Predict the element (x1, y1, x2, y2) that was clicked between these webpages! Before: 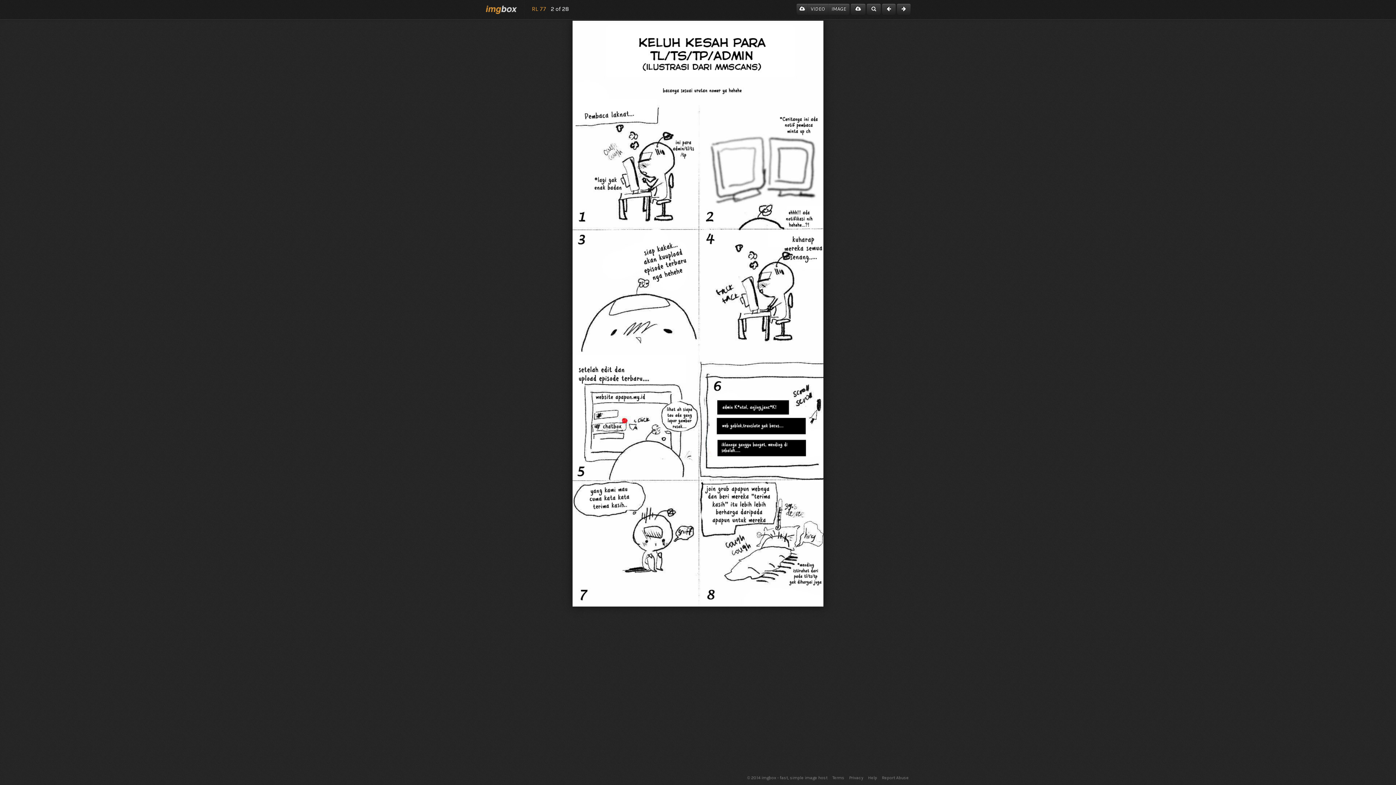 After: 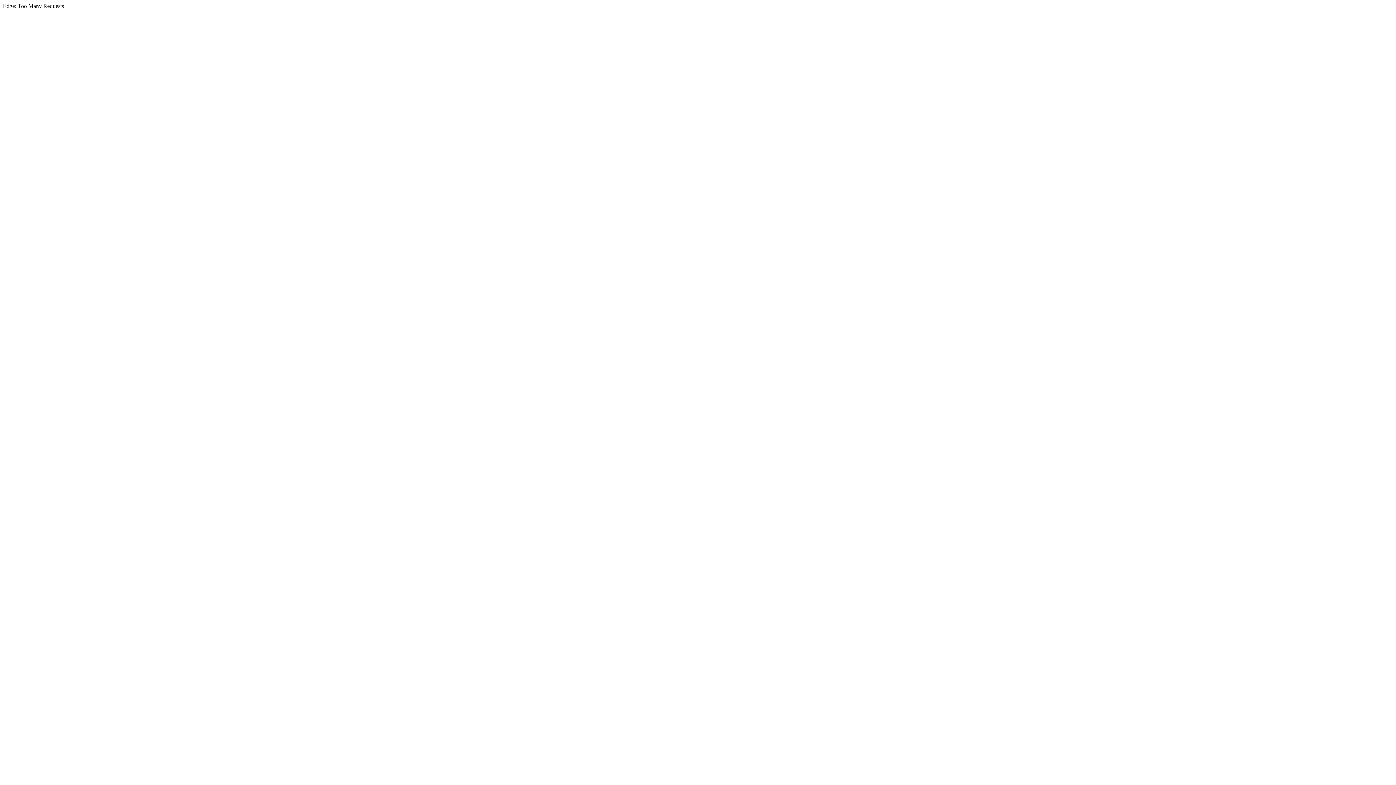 Action: bbox: (478, 0, 524, 19)